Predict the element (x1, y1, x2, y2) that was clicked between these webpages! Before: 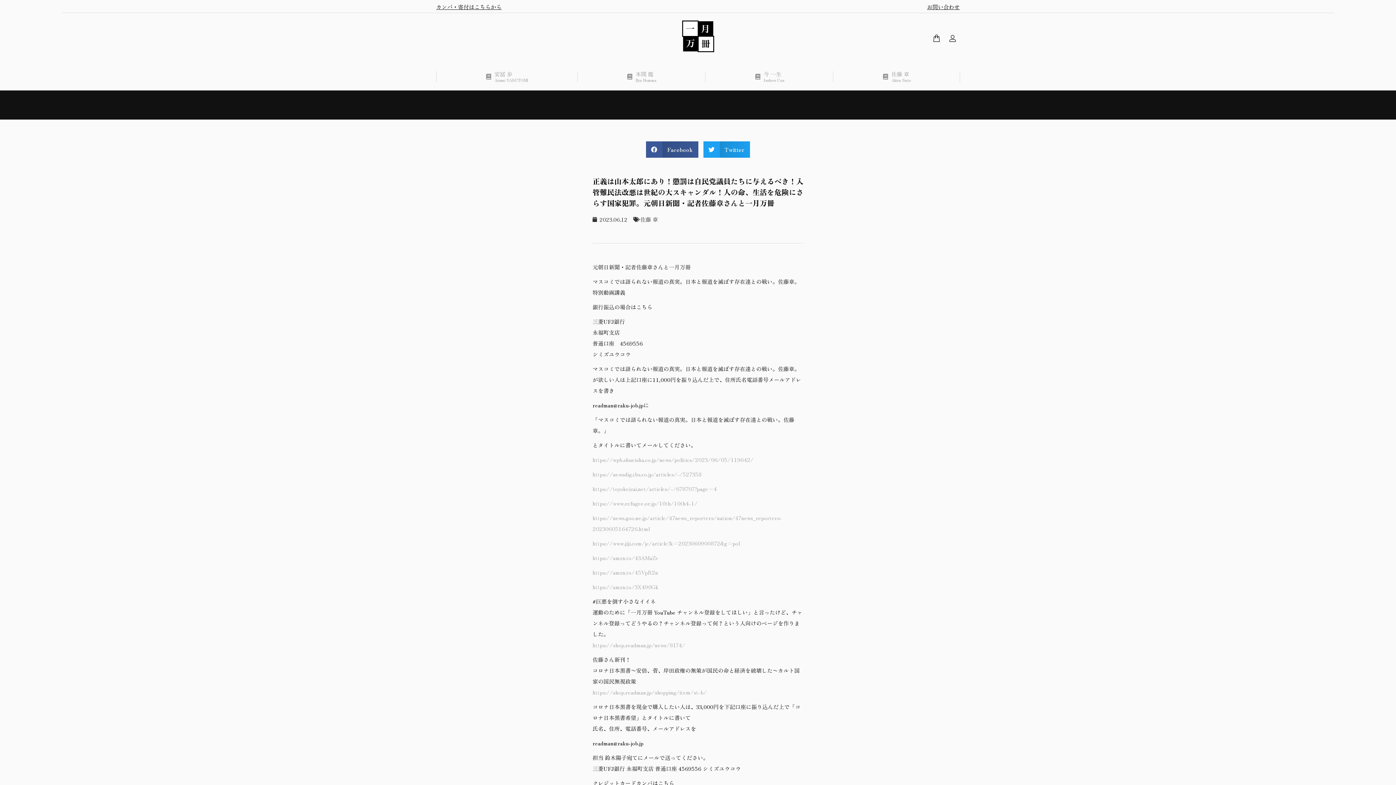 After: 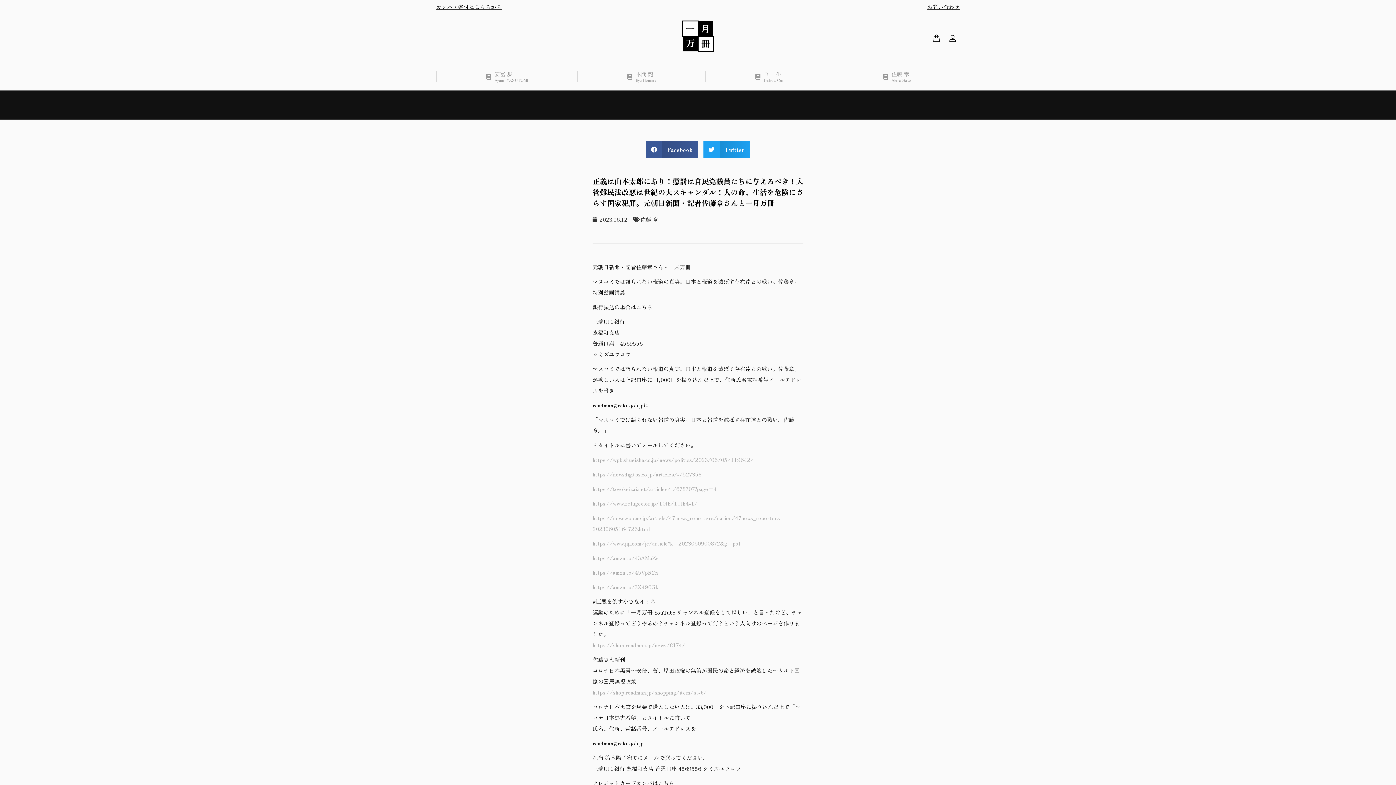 Action: label: https://newsdig.tbs.co.jp/articles/-/527358 bbox: (592, 470, 701, 478)